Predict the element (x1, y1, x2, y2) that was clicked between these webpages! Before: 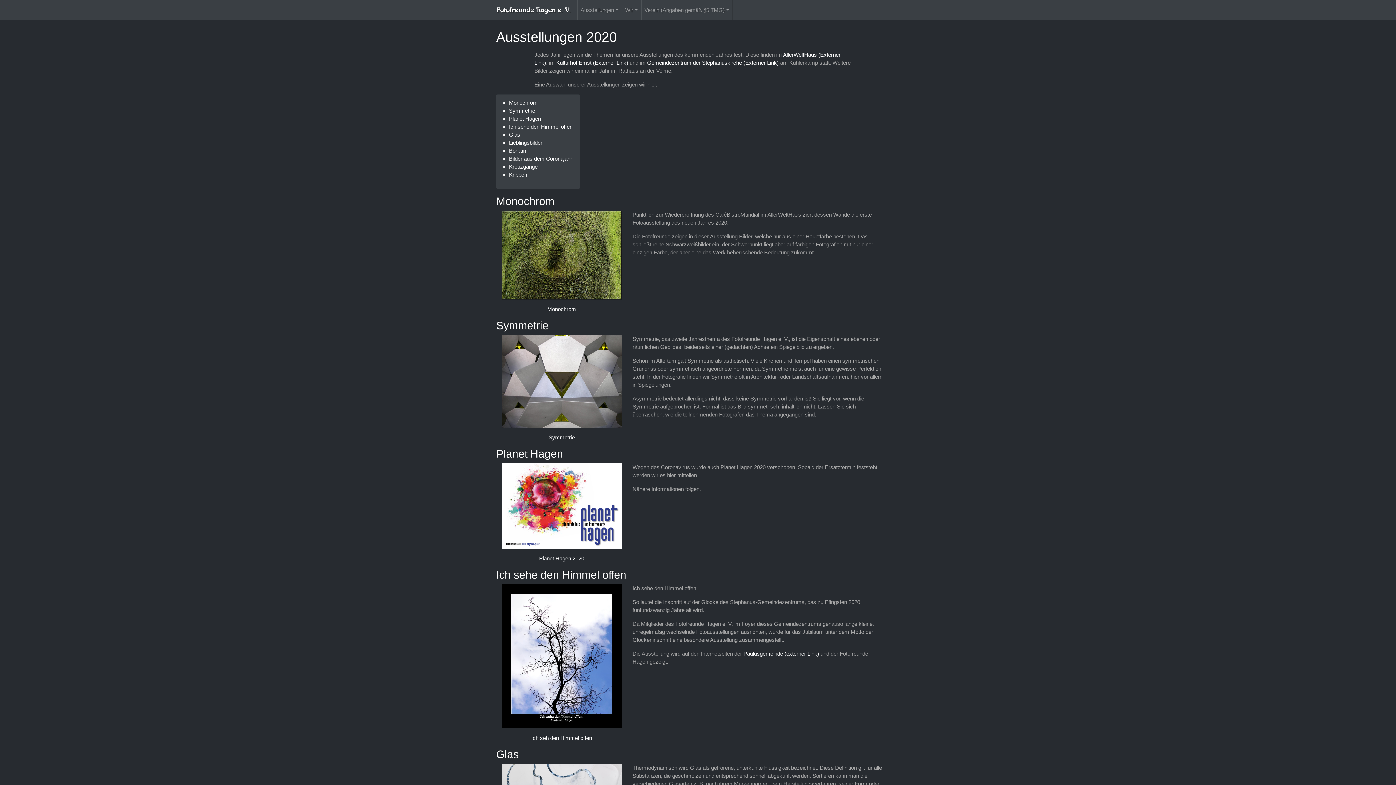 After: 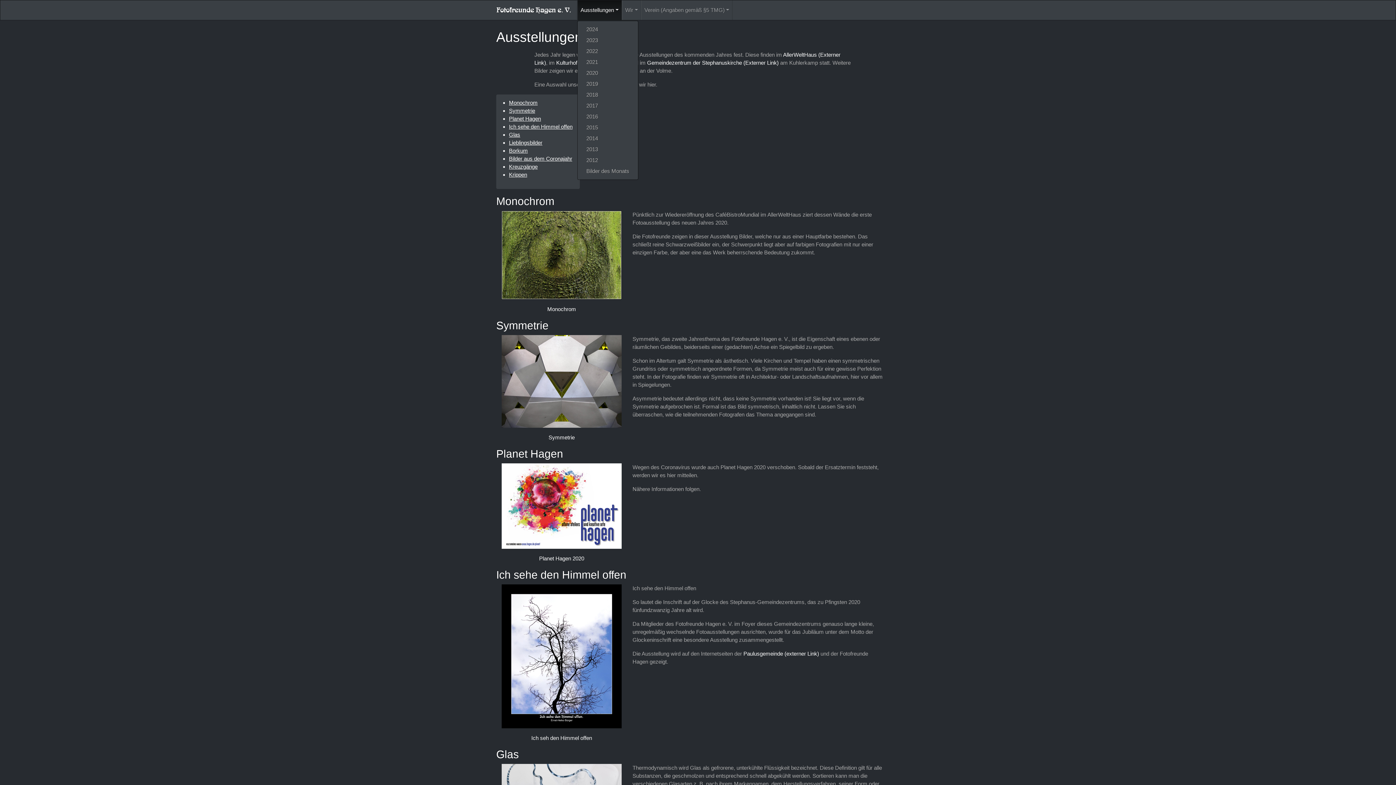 Action: bbox: (577, 0, 622, 20) label: Ausstellungen